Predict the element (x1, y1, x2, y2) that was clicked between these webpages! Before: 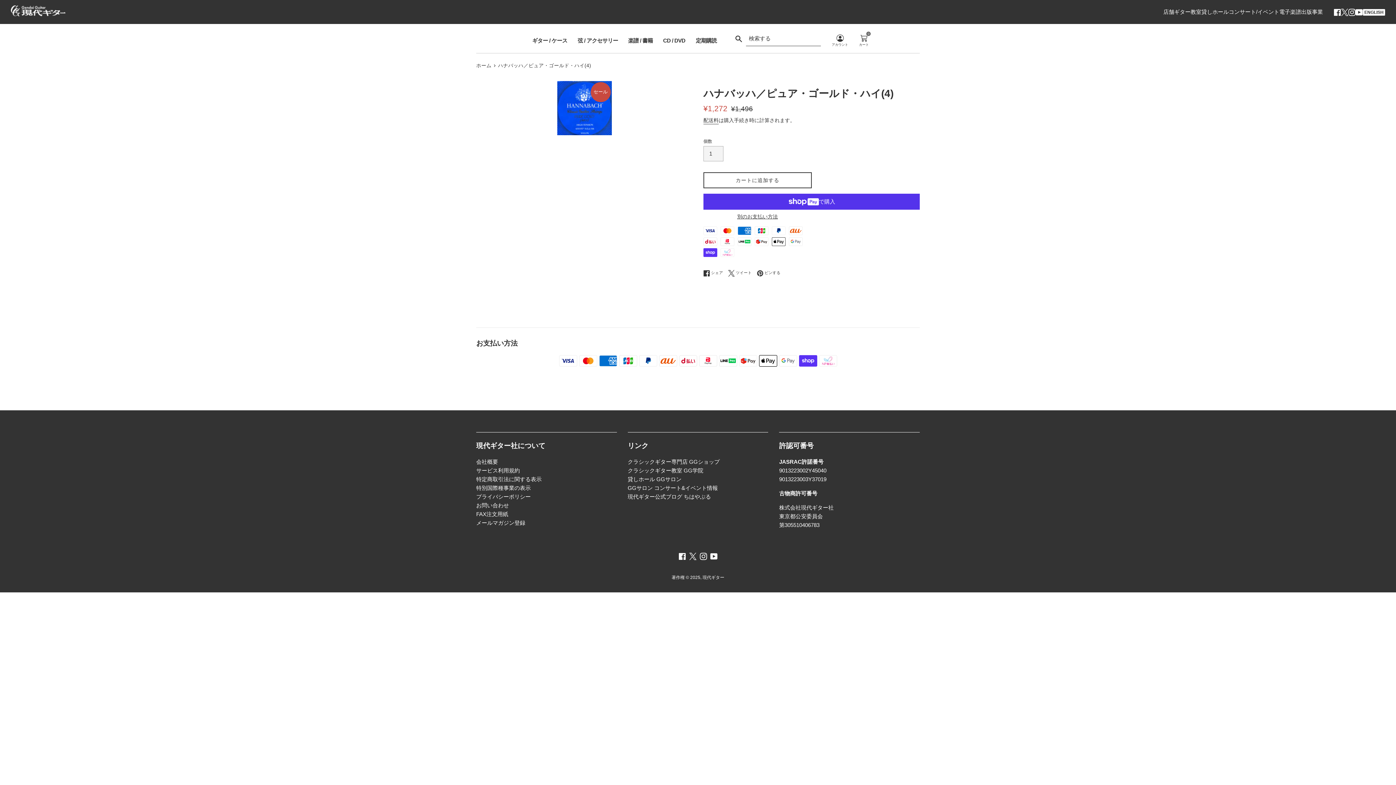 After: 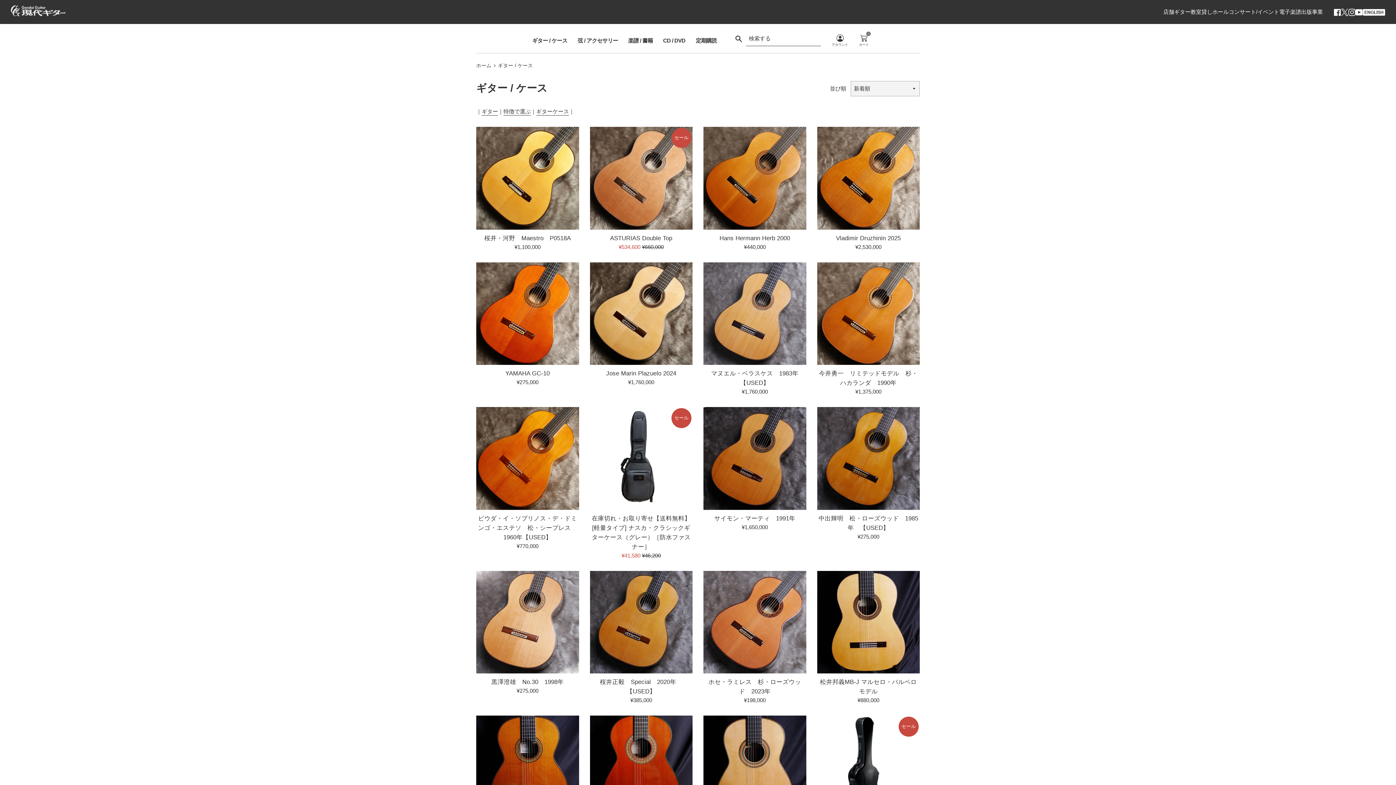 Action: bbox: (527, 24, 572, 53) label: ギター / ケース